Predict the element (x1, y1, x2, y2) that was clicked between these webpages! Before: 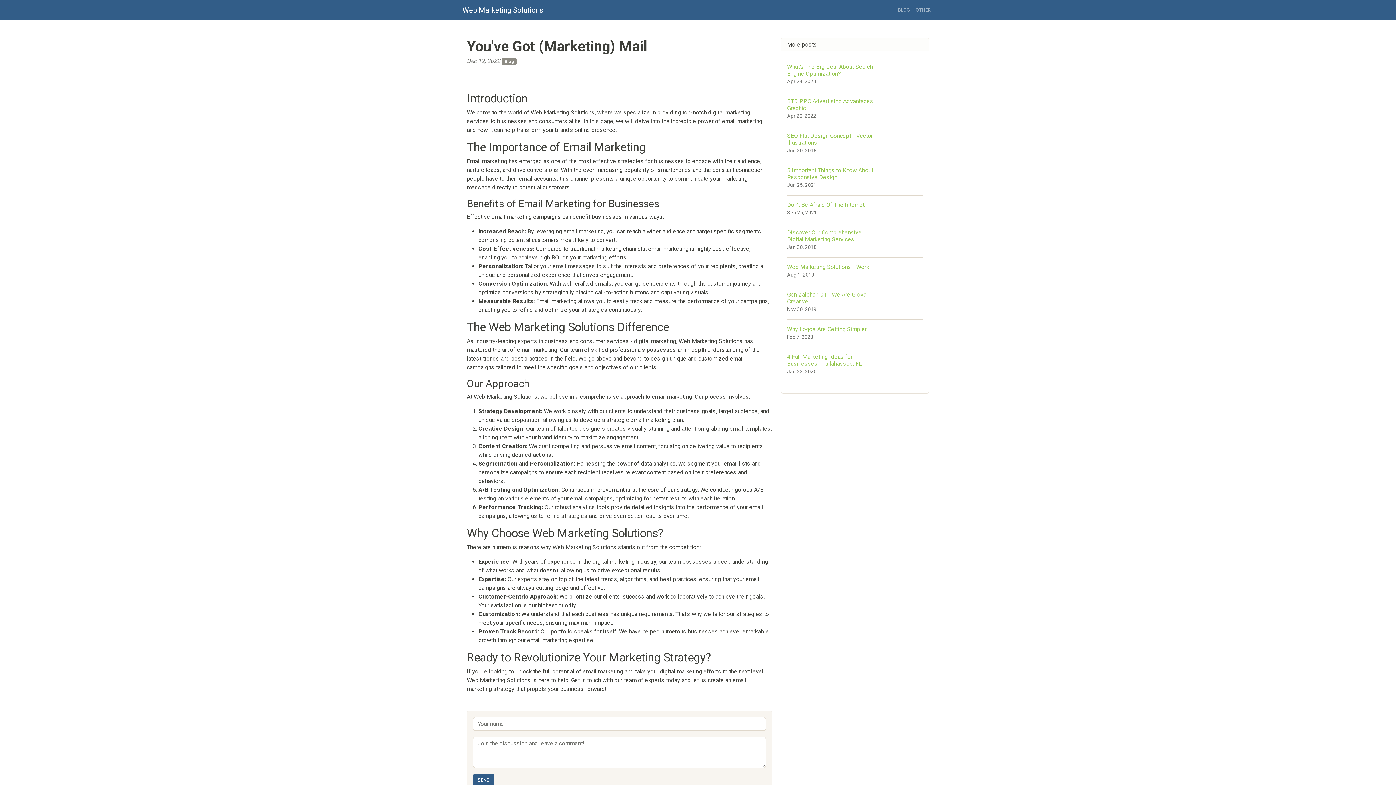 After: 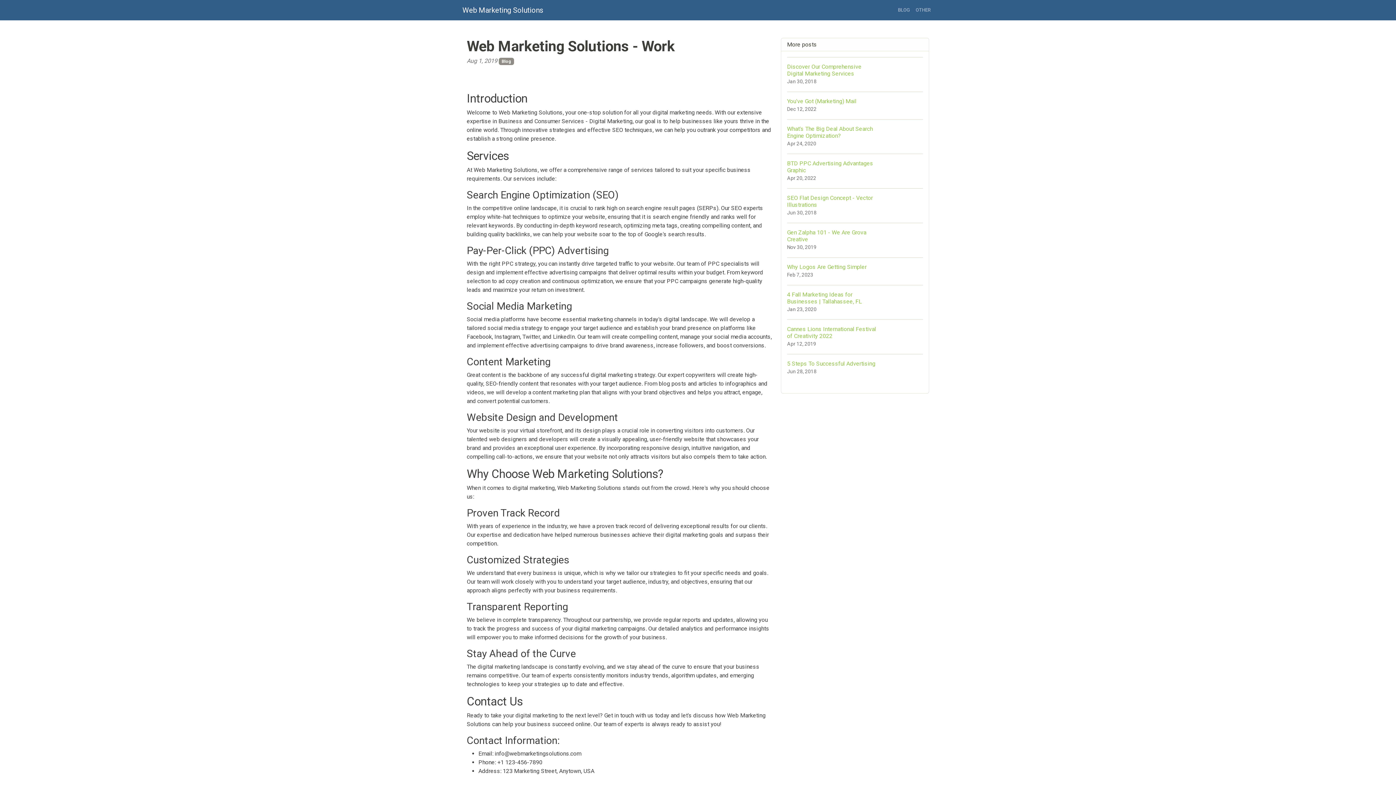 Action: bbox: (787, 257, 923, 285) label: Web Marketing Solutions - Work
Aug 1, 2019